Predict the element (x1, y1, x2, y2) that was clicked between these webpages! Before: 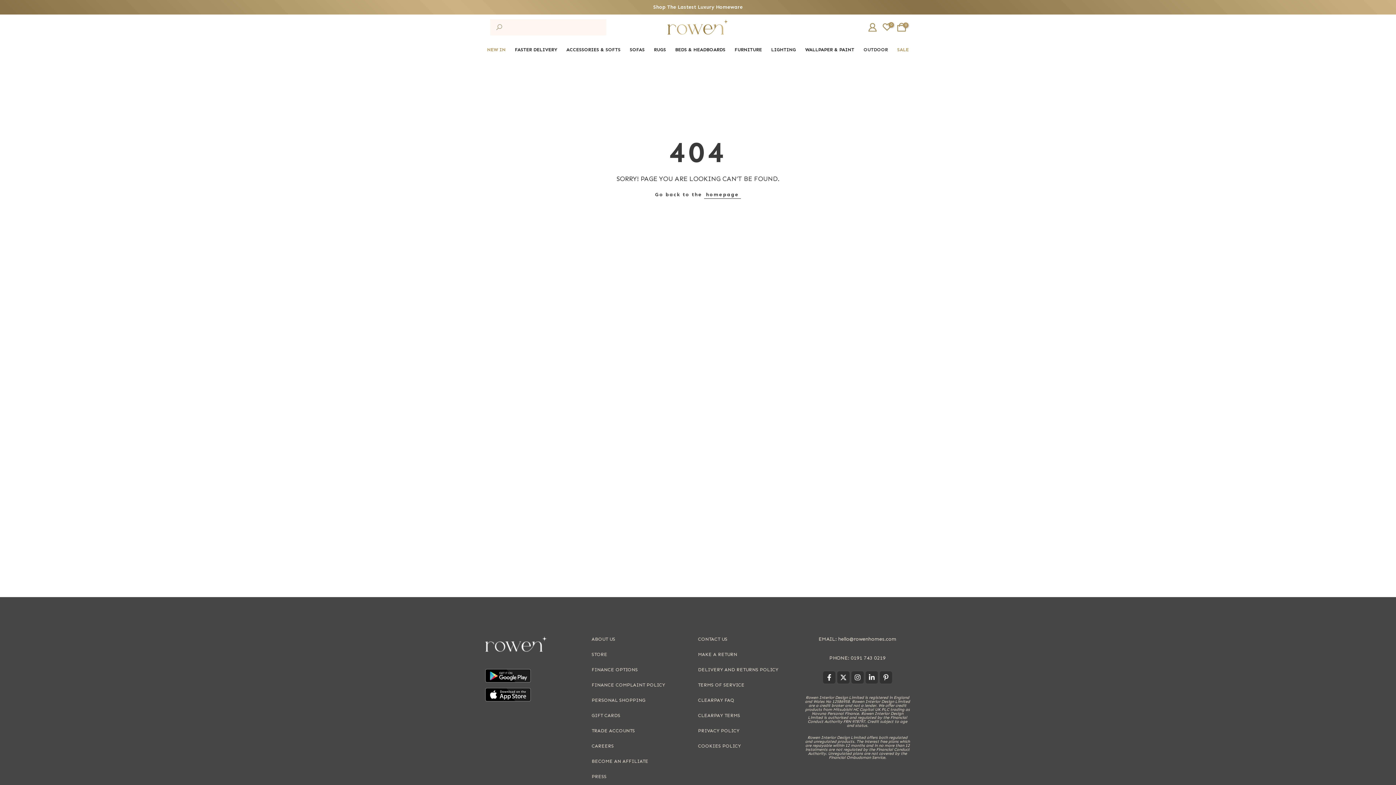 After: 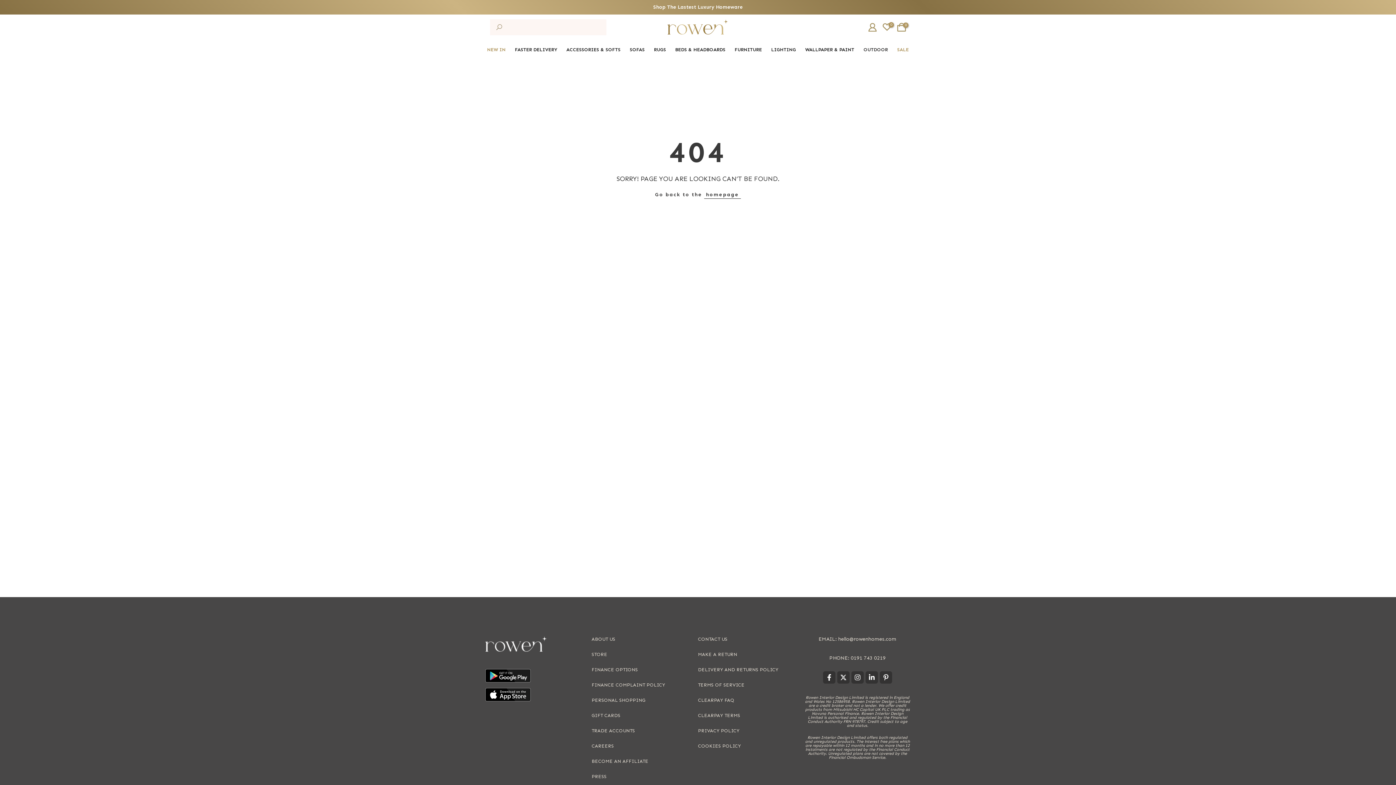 Action: label: BECOME AN AFFILIATE bbox: (591, 758, 648, 764)